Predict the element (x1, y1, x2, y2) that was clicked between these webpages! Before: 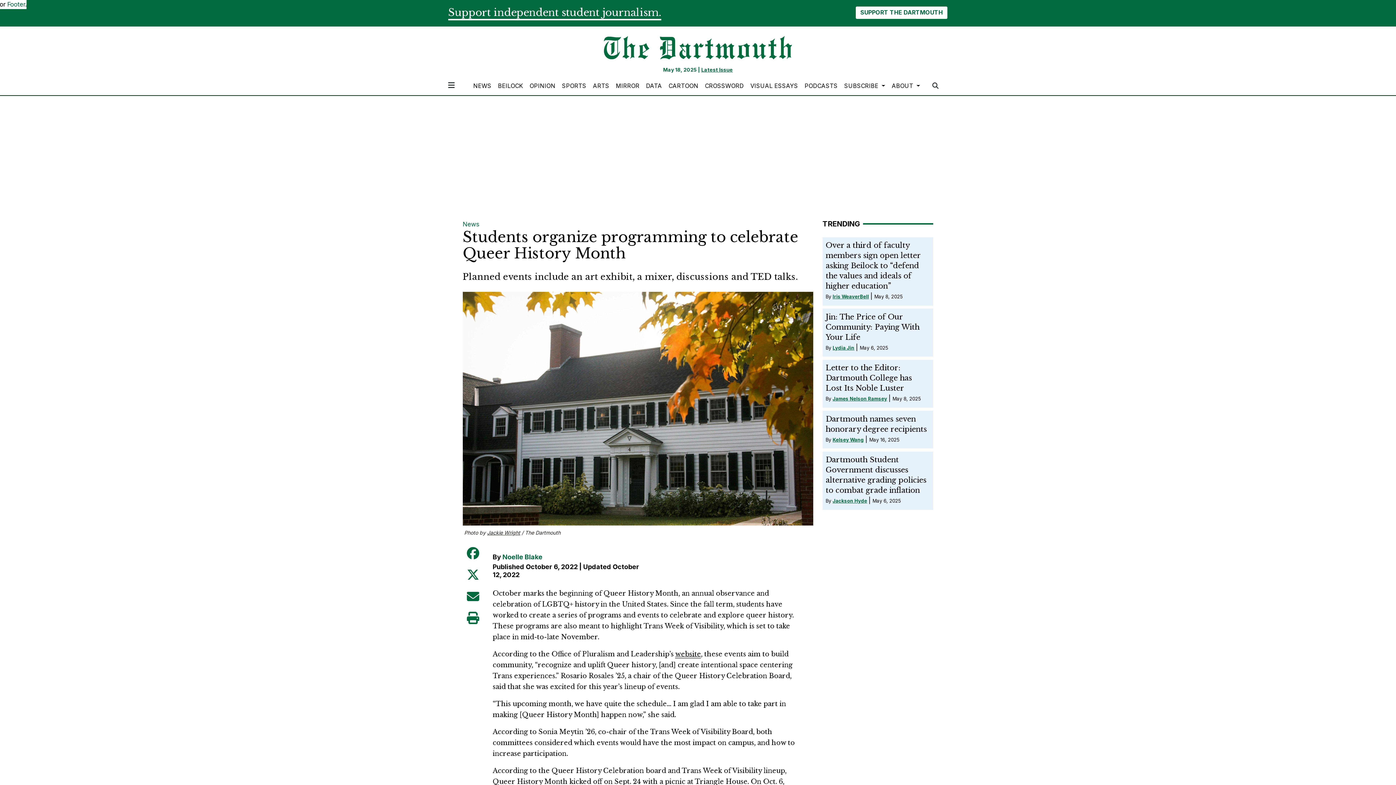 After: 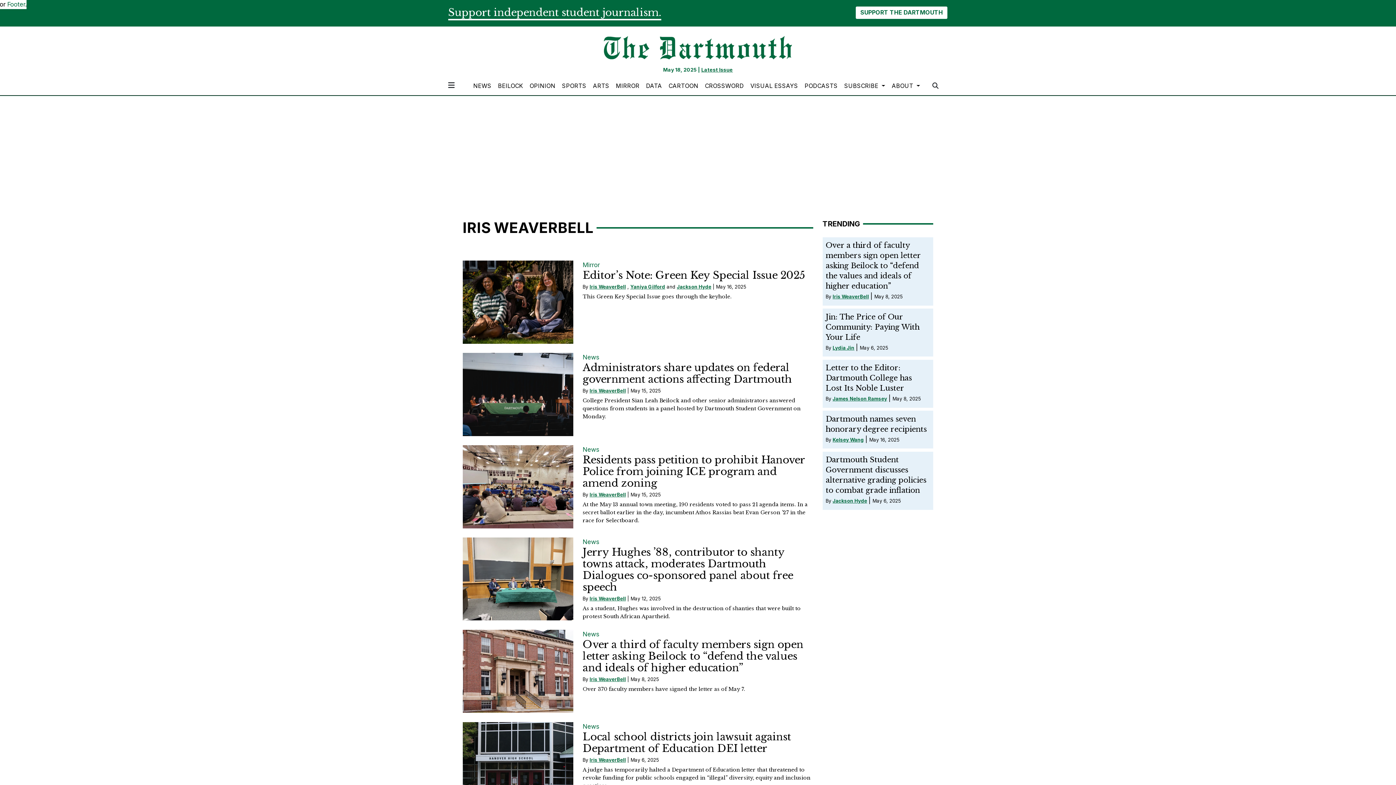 Action: label: Iris WeaverBell bbox: (832, 293, 869, 299)